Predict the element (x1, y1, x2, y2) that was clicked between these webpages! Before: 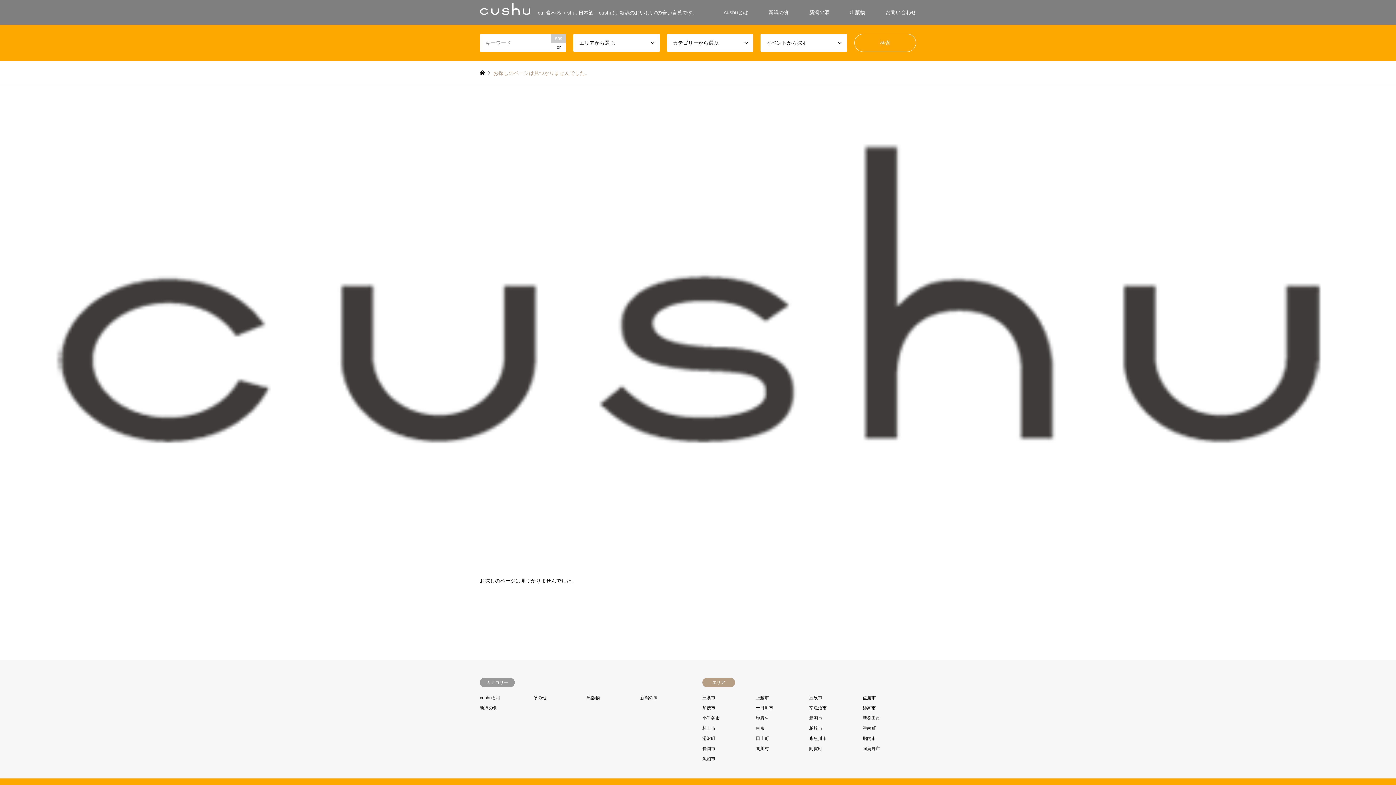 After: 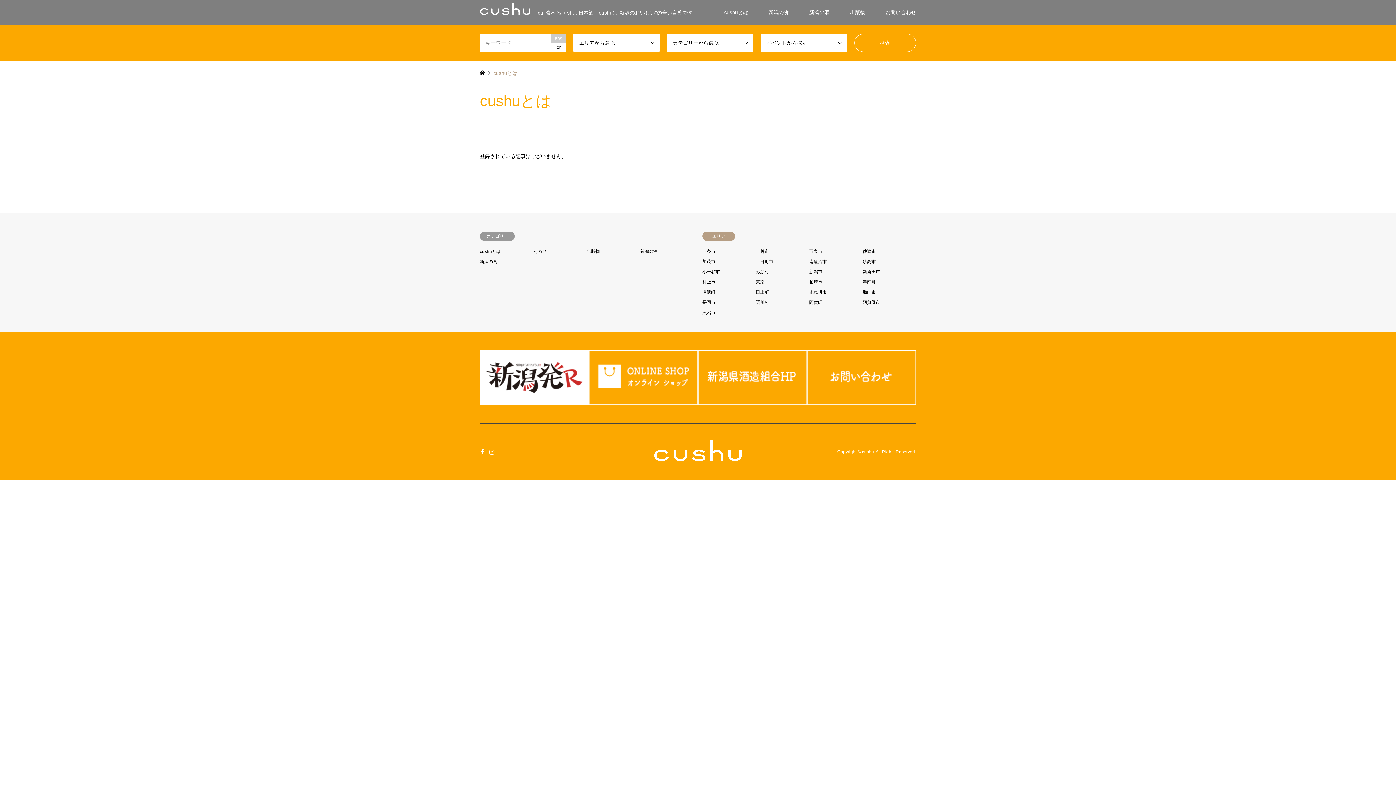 Action: bbox: (480, 695, 500, 700) label: cushuとは